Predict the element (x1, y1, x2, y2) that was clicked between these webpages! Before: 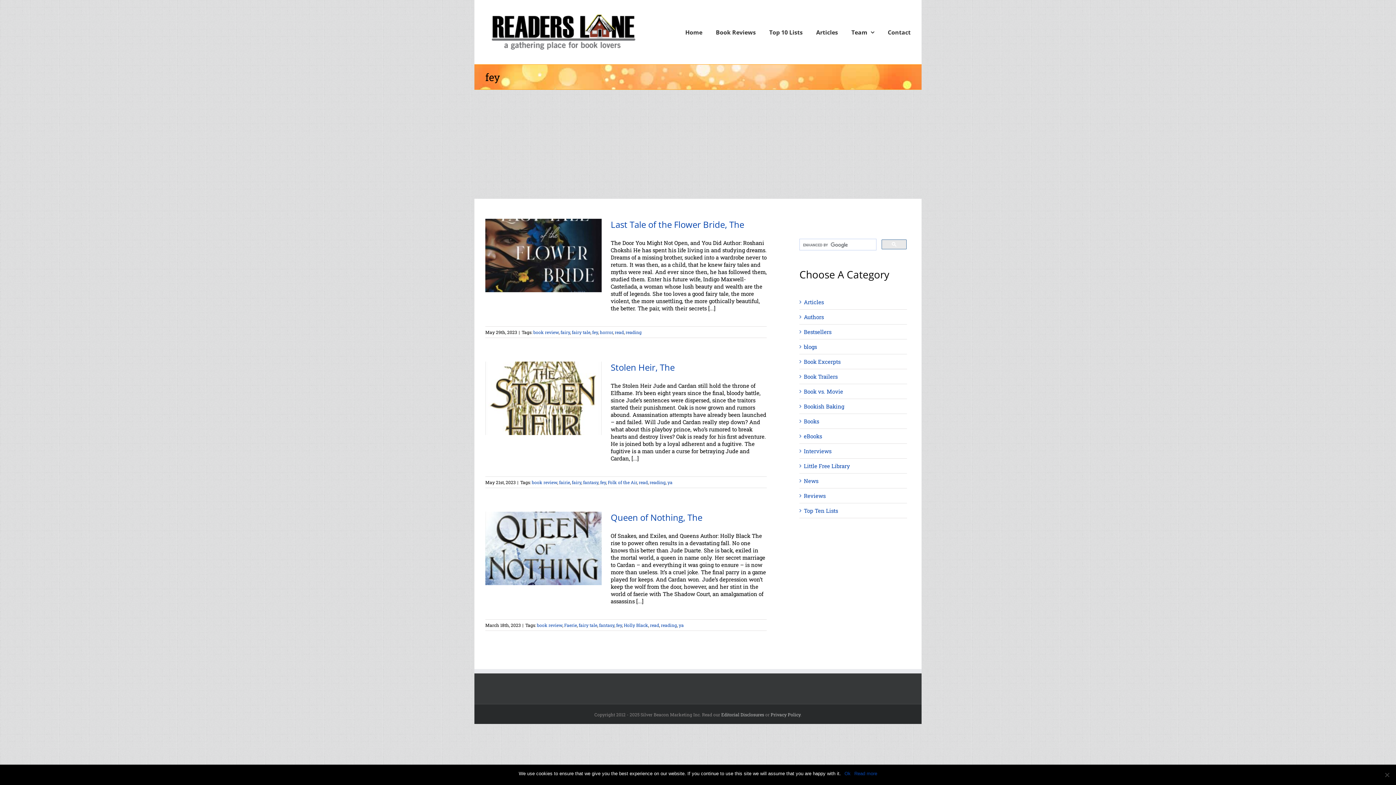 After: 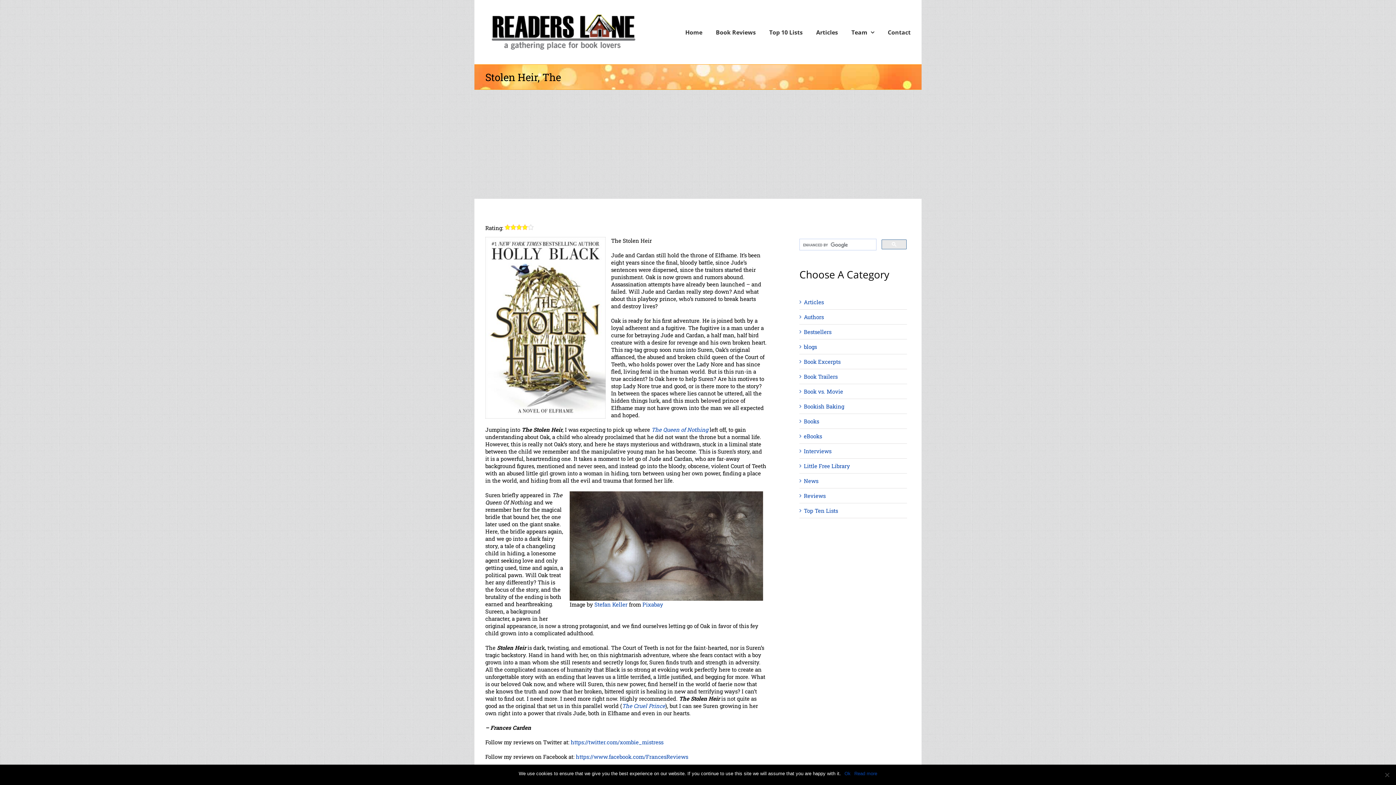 Action: bbox: (610, 361, 674, 373) label: Stolen Heir, The